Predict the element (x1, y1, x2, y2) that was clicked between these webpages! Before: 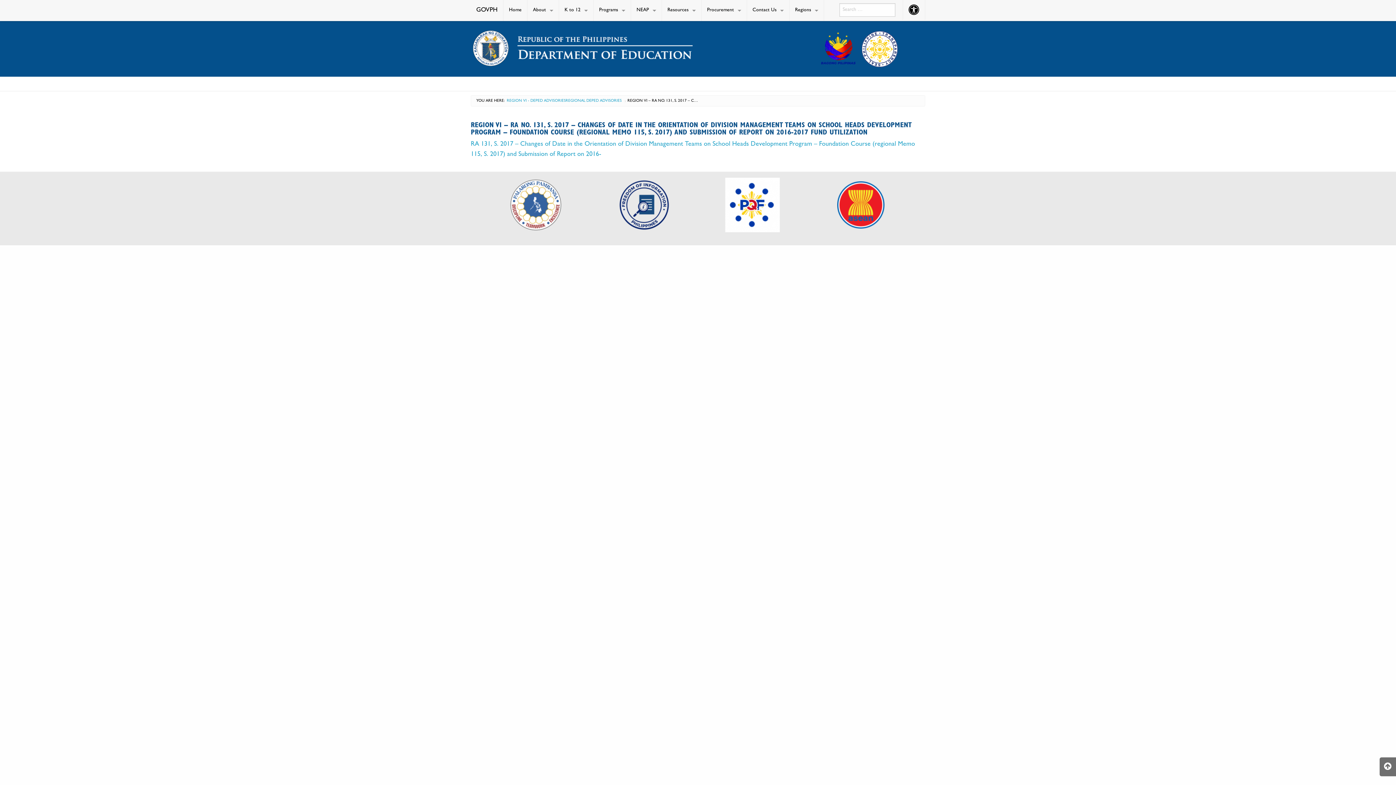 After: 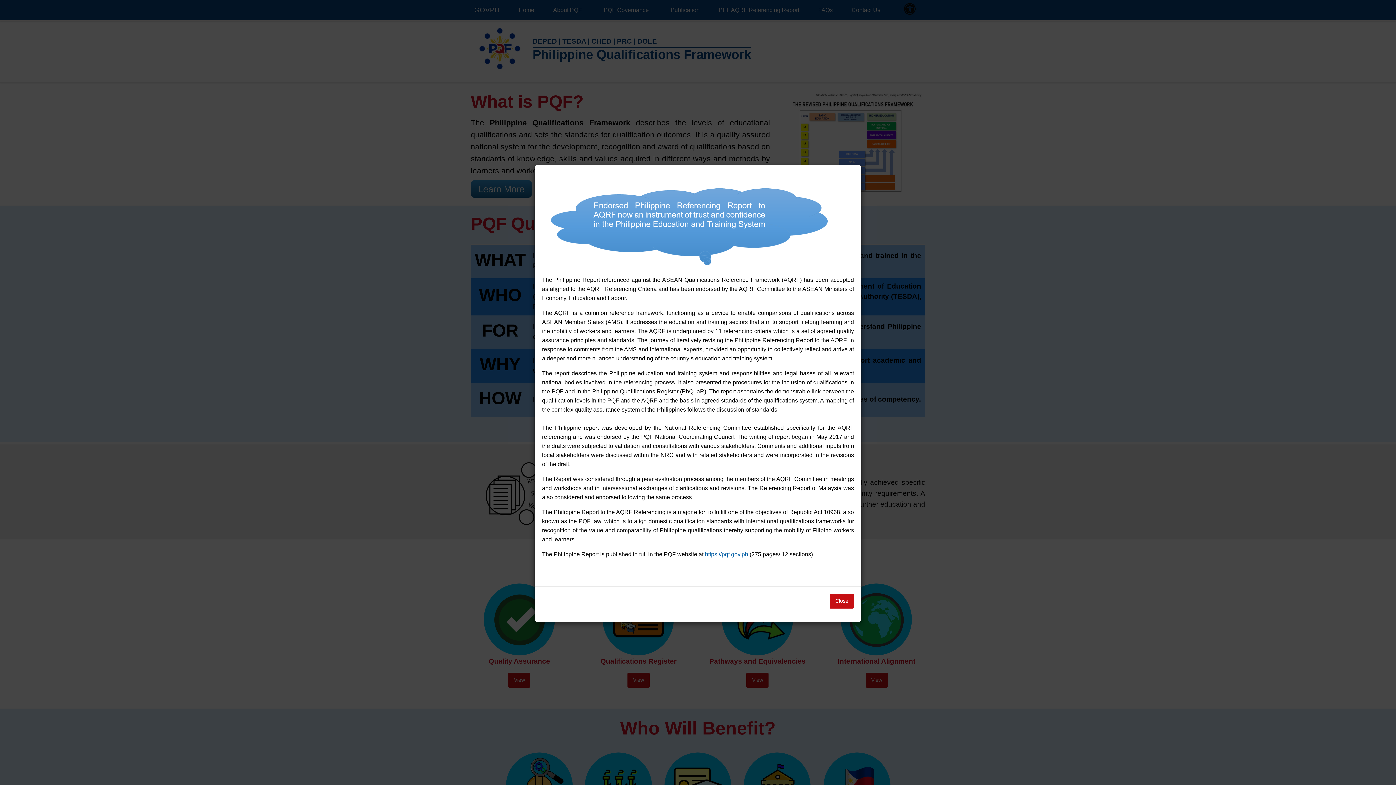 Action: bbox: (725, 202, 780, 208)